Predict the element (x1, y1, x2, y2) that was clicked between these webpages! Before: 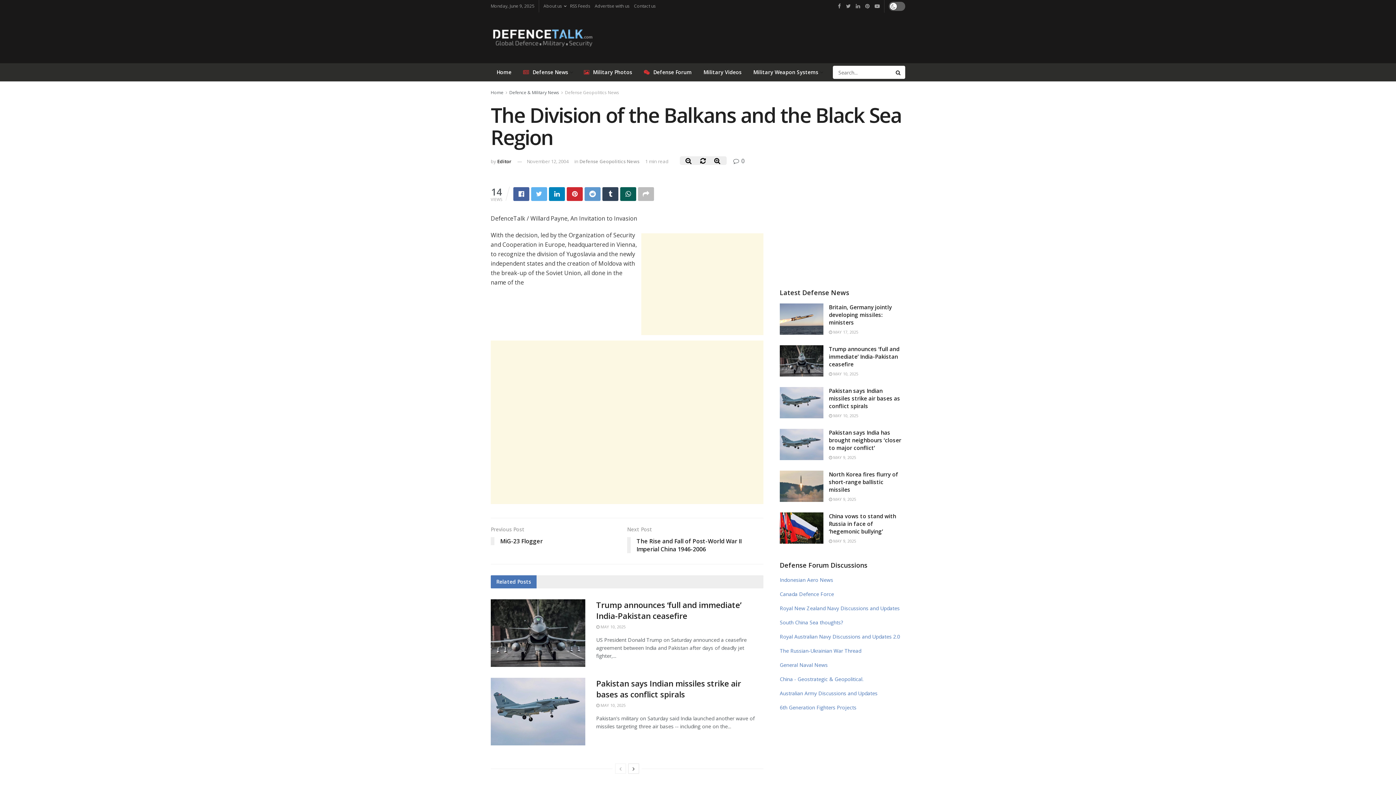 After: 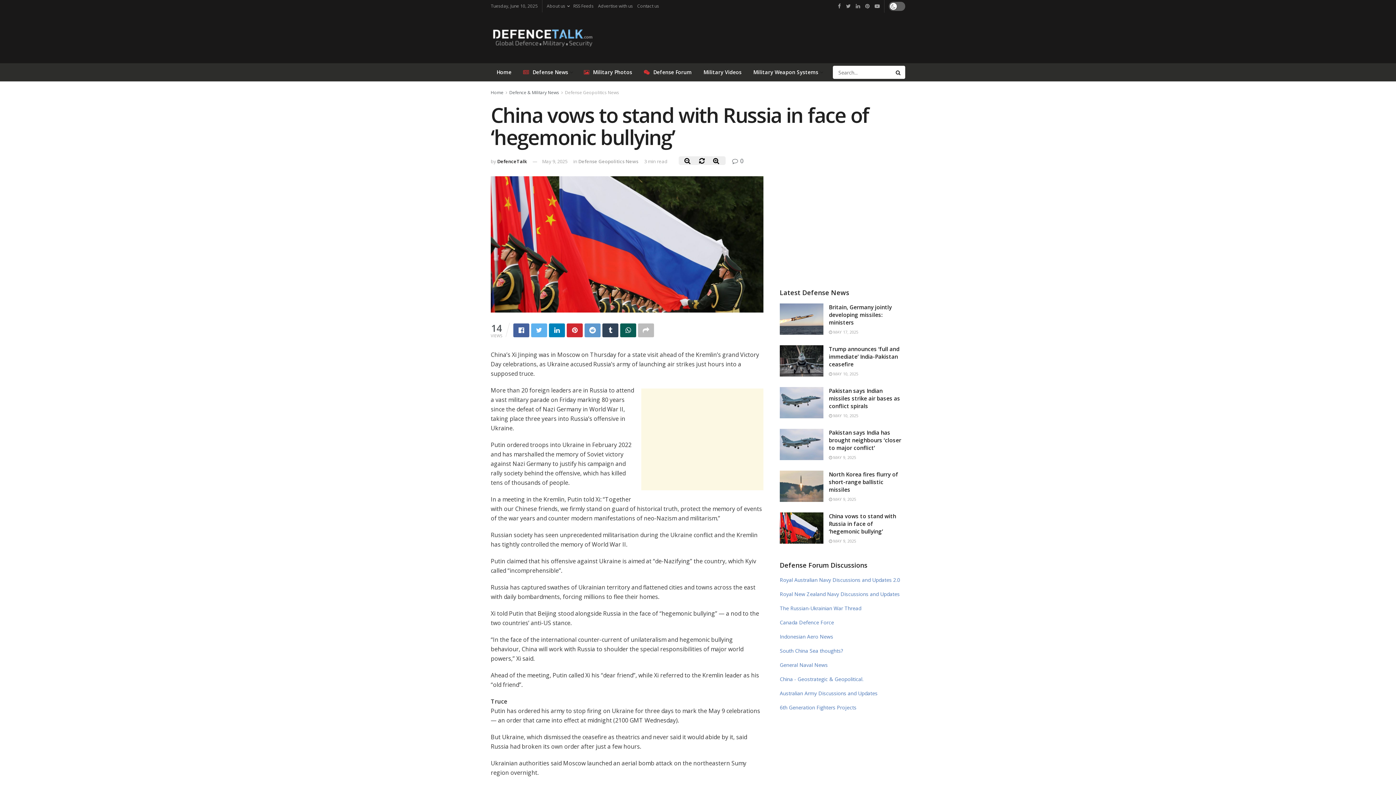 Action: bbox: (780, 512, 823, 544)